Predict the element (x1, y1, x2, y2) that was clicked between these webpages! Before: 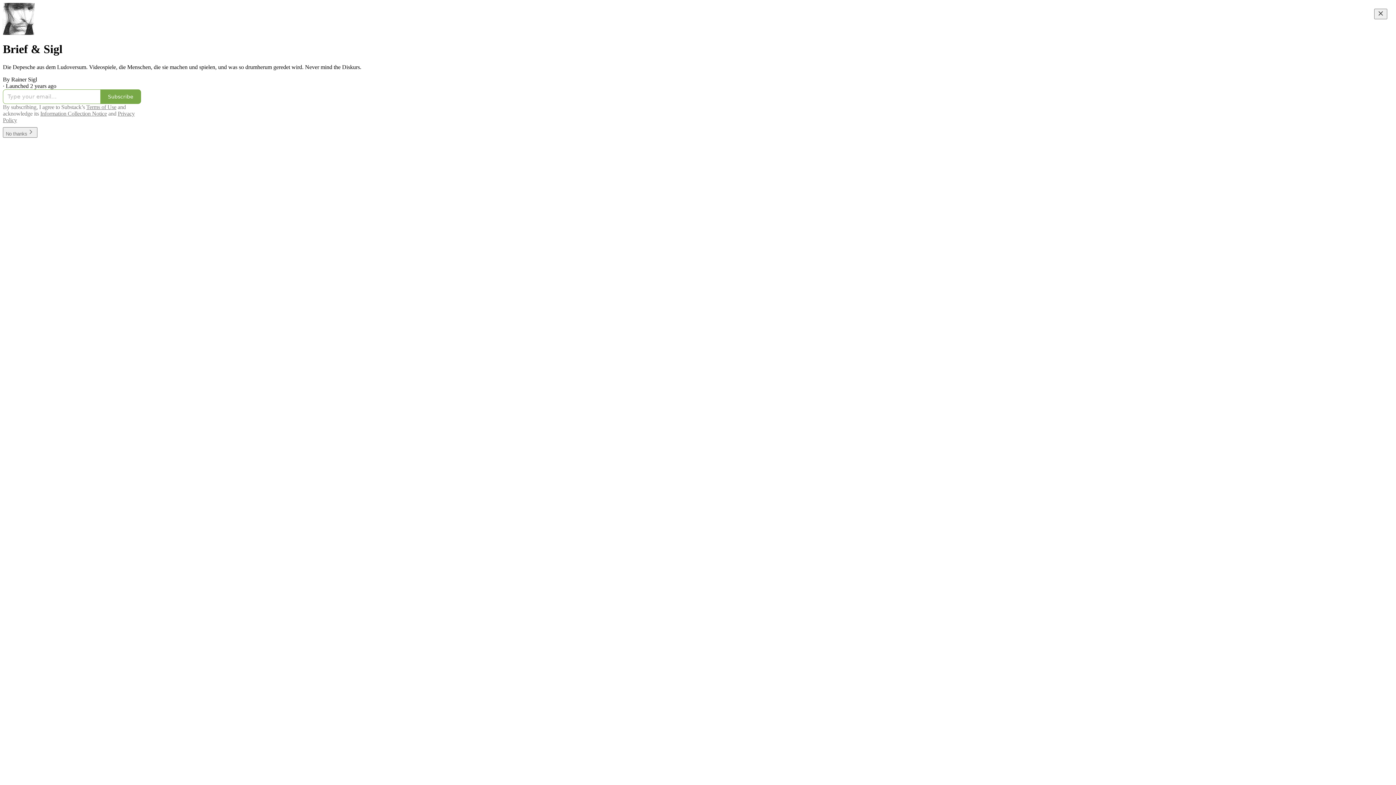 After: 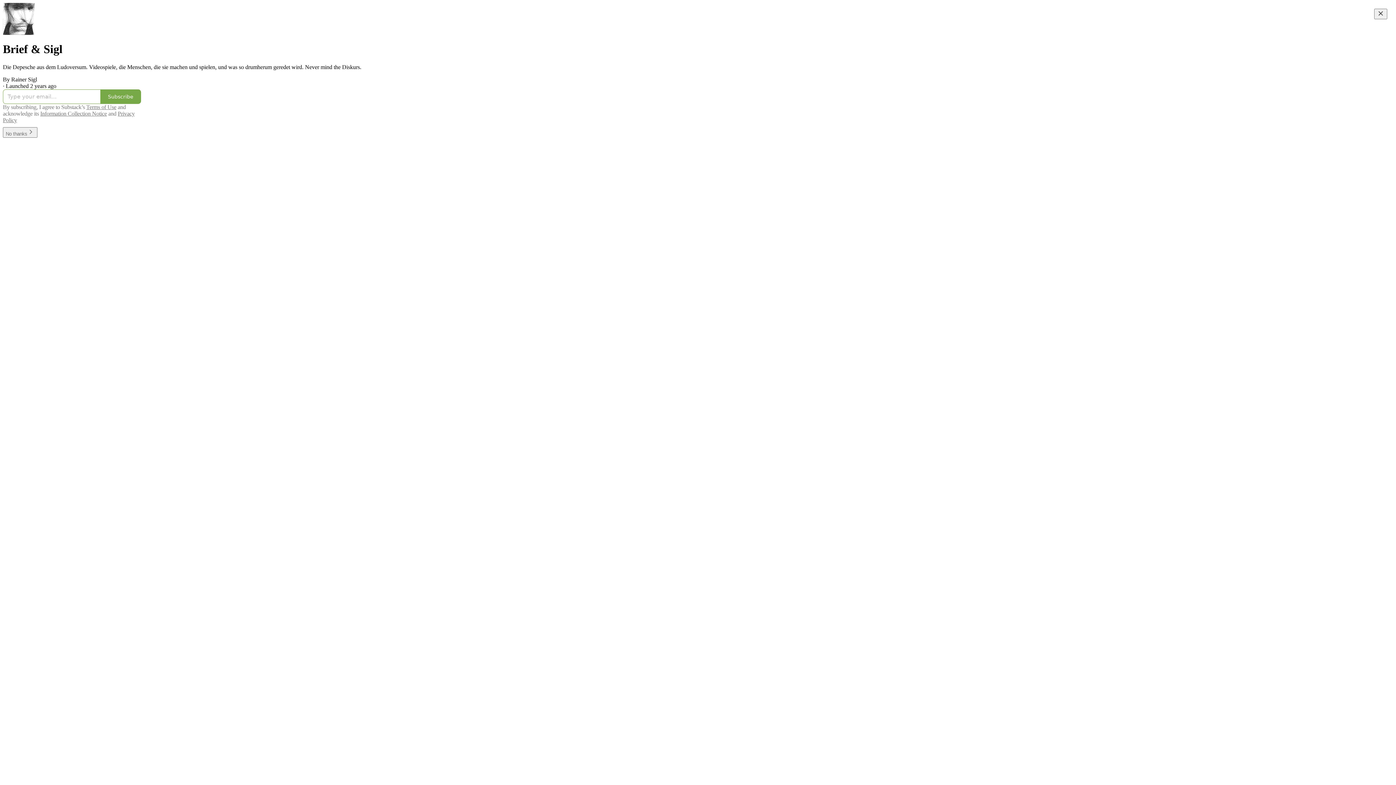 Action: label: Terms of Use bbox: (86, 103, 116, 110)